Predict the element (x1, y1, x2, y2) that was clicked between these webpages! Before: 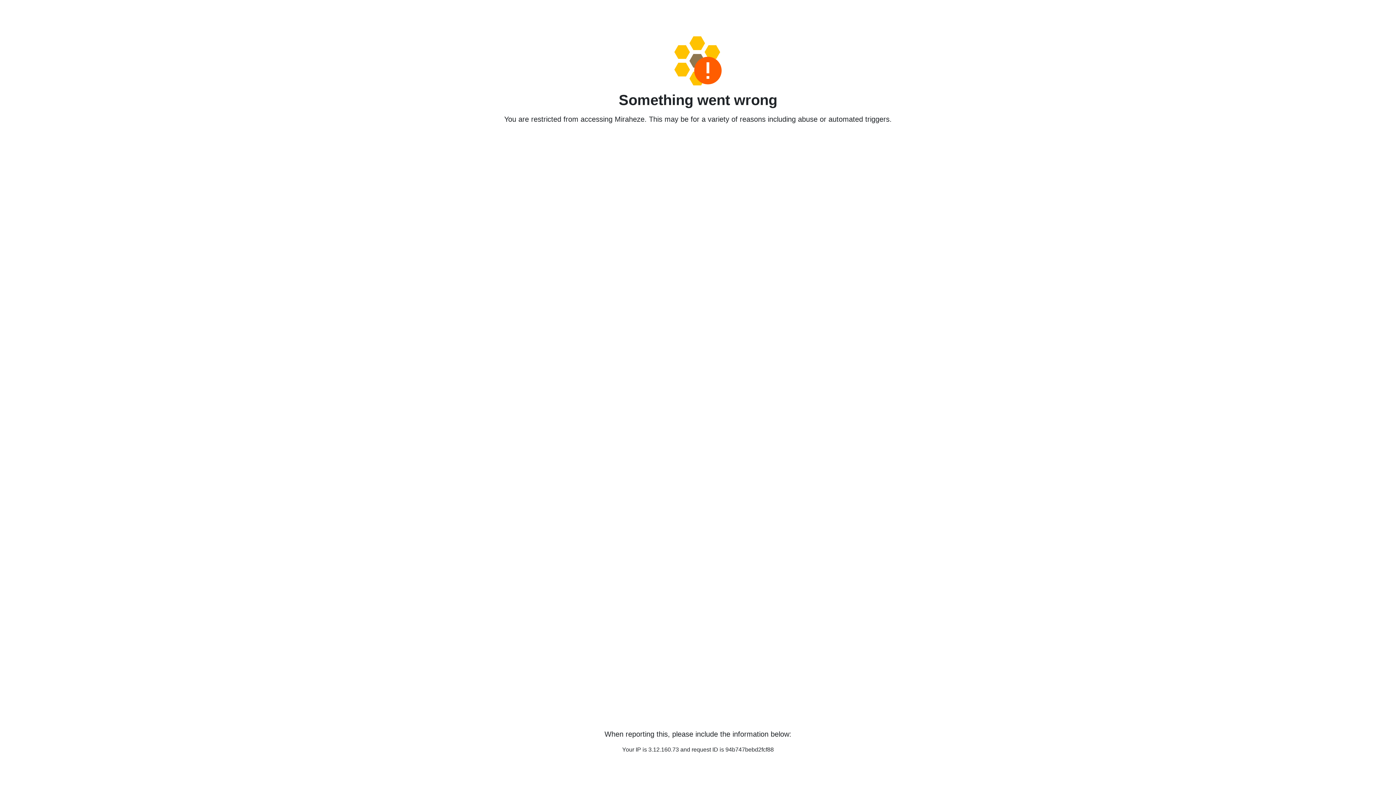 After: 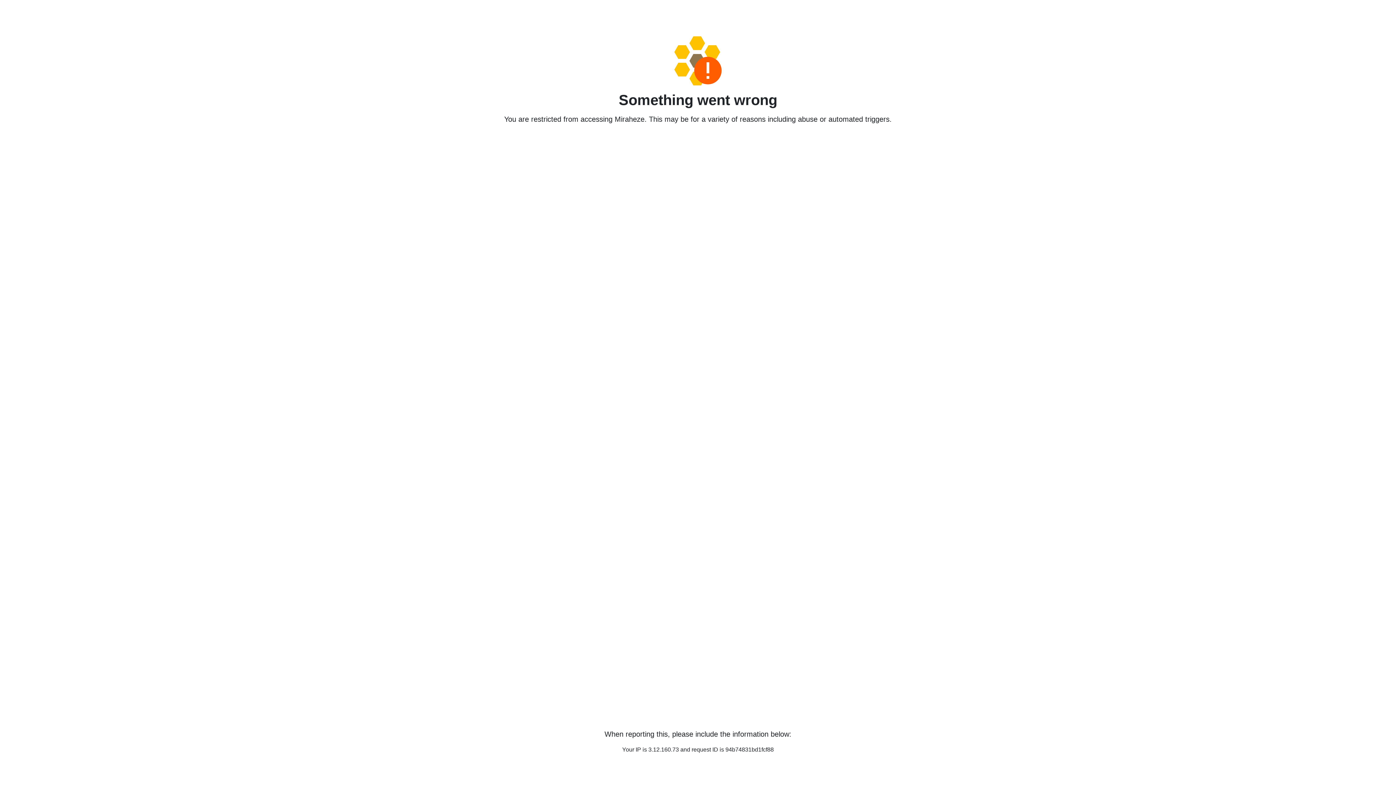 Action: bbox: (458, 36, 938, 85)